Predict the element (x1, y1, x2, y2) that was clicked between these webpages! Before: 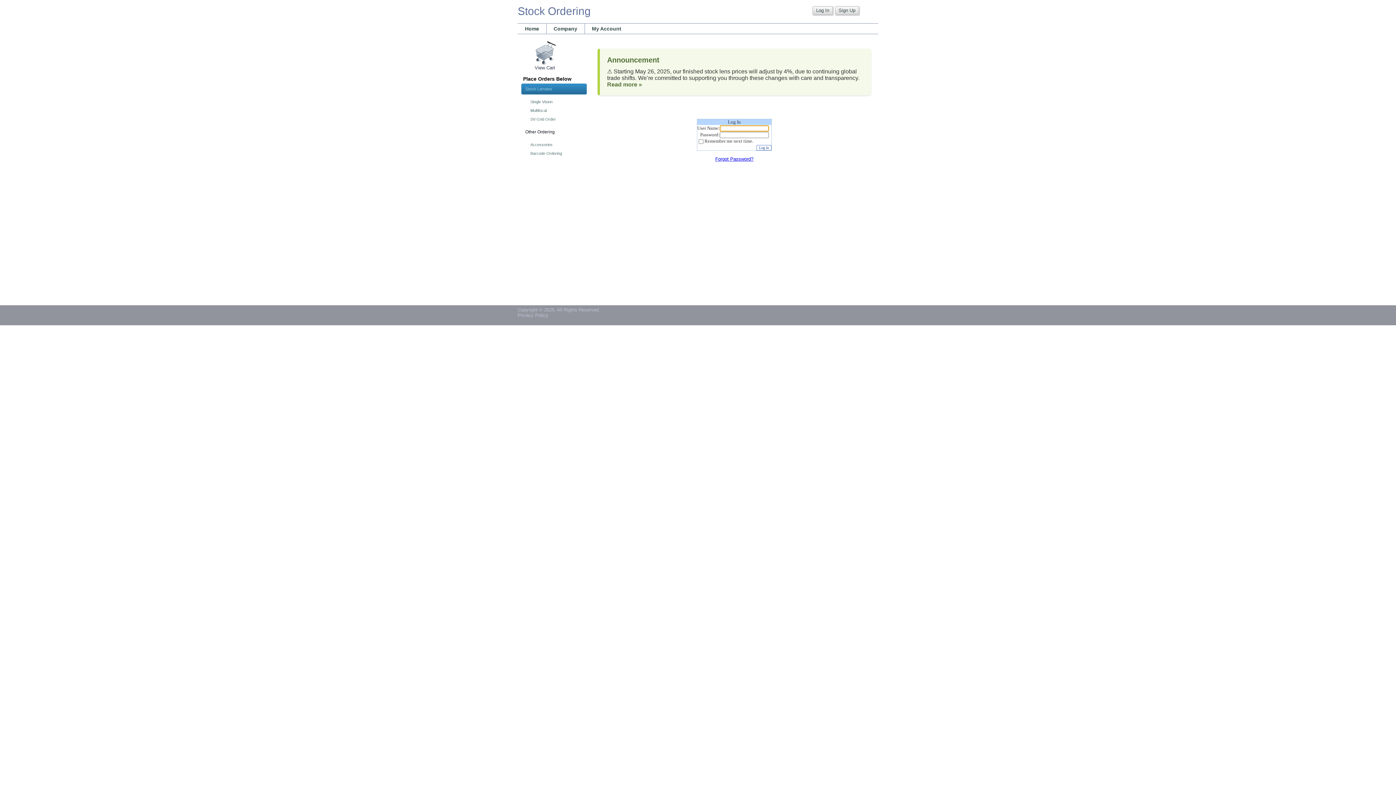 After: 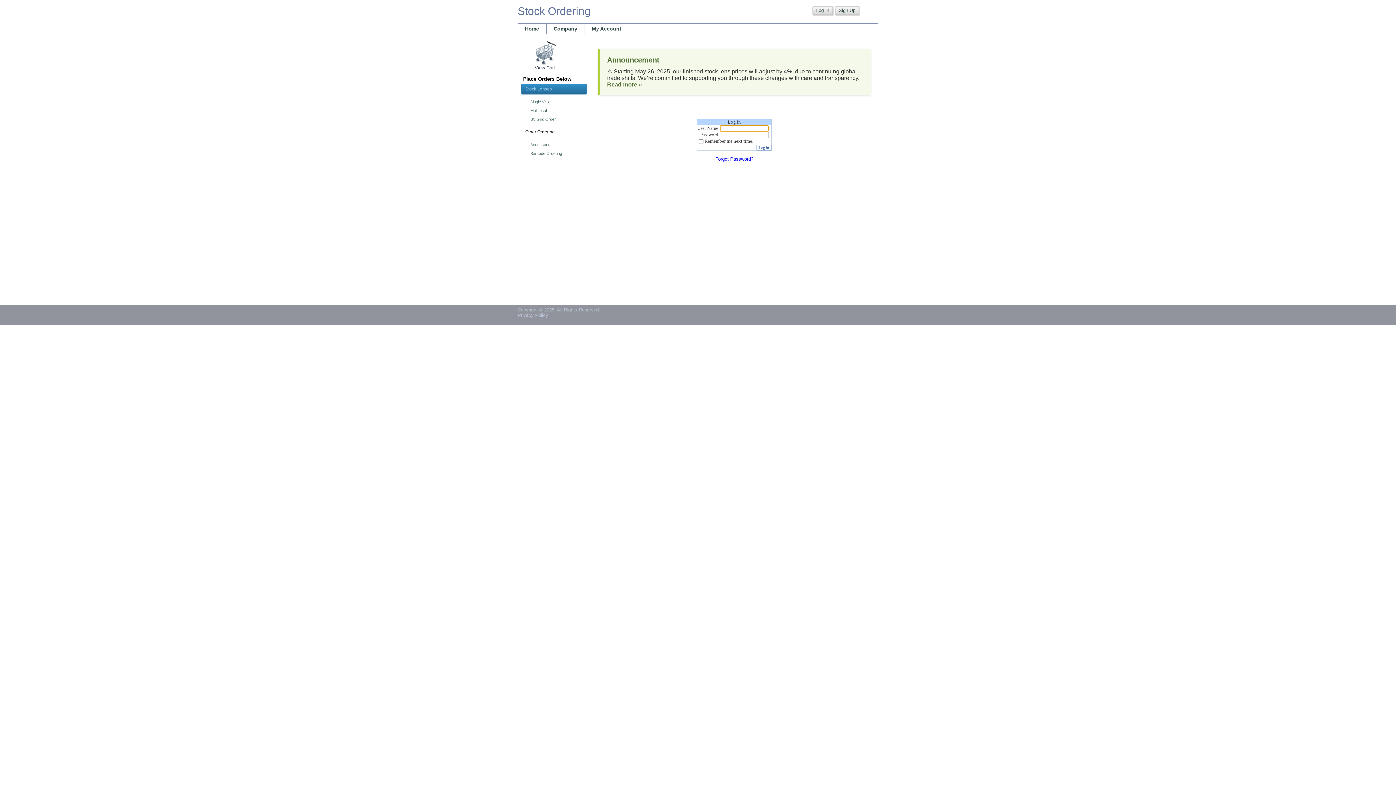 Action: label: Single Vision bbox: (521, 97, 586, 106)